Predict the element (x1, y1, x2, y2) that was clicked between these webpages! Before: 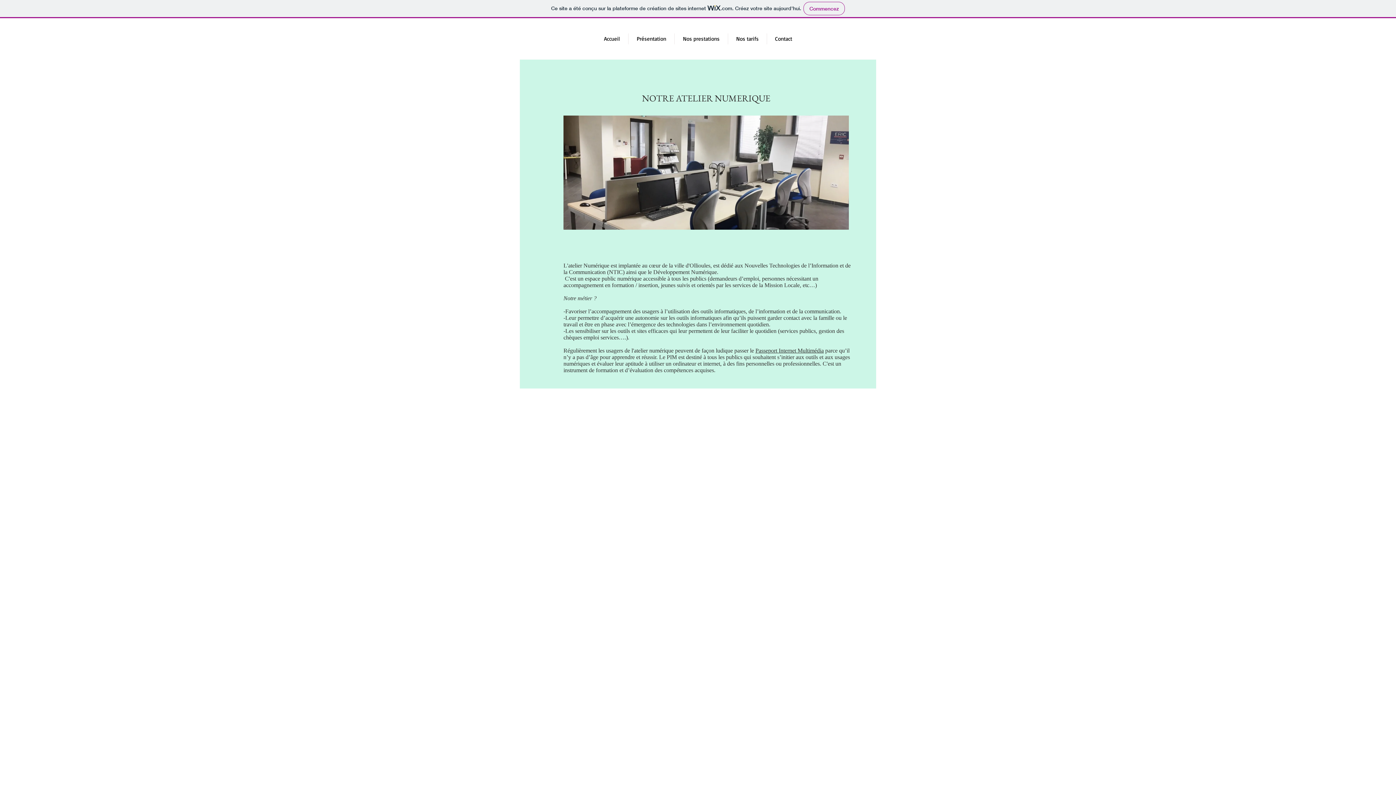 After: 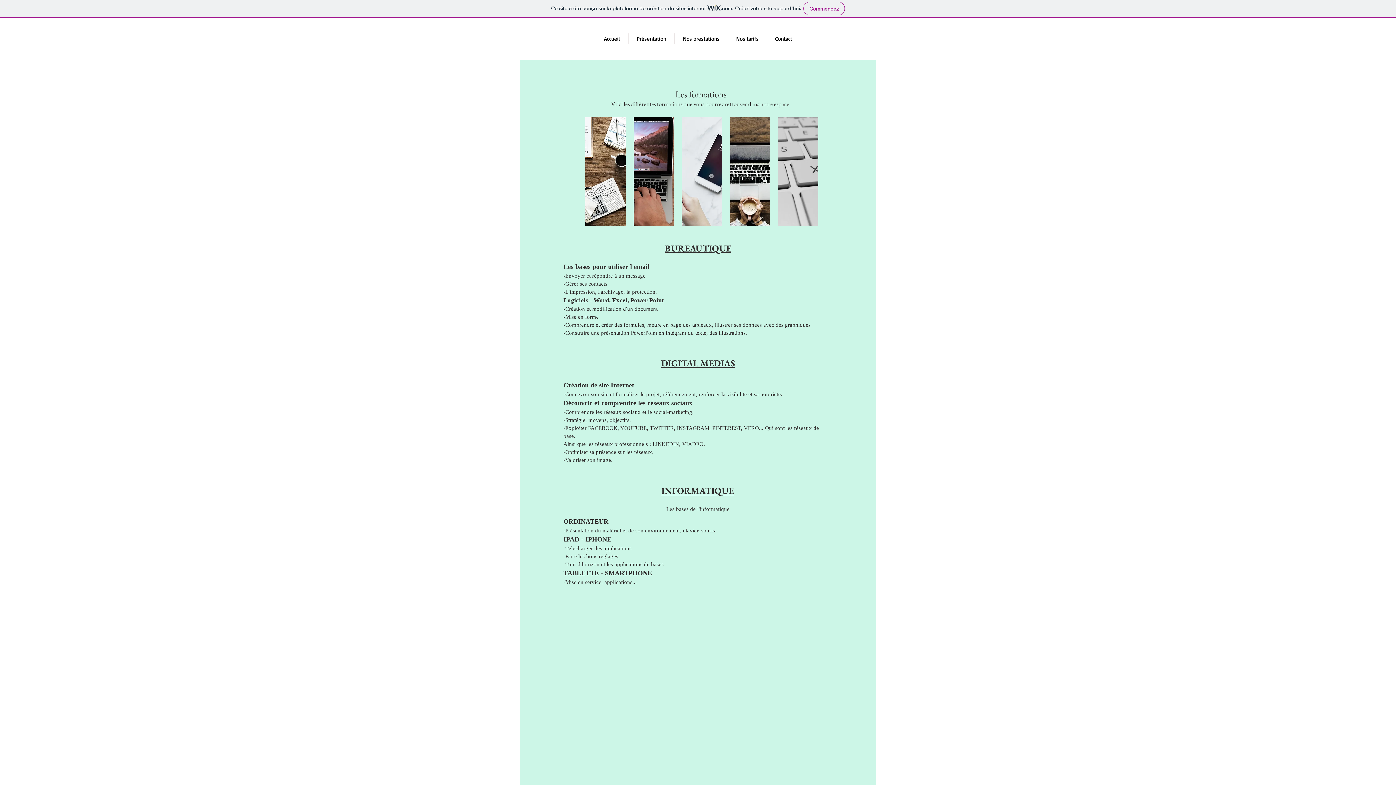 Action: label: Nos prestations bbox: (674, 33, 728, 44)